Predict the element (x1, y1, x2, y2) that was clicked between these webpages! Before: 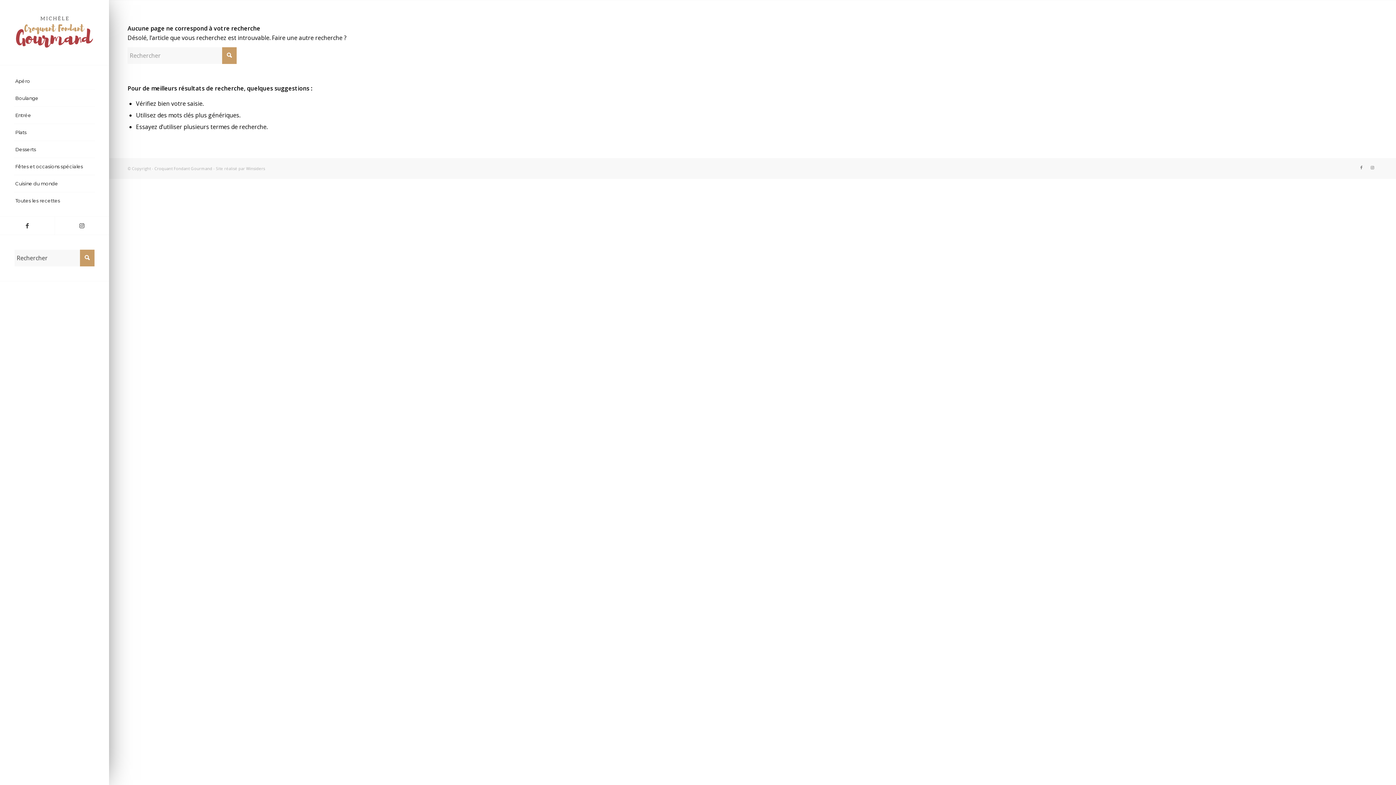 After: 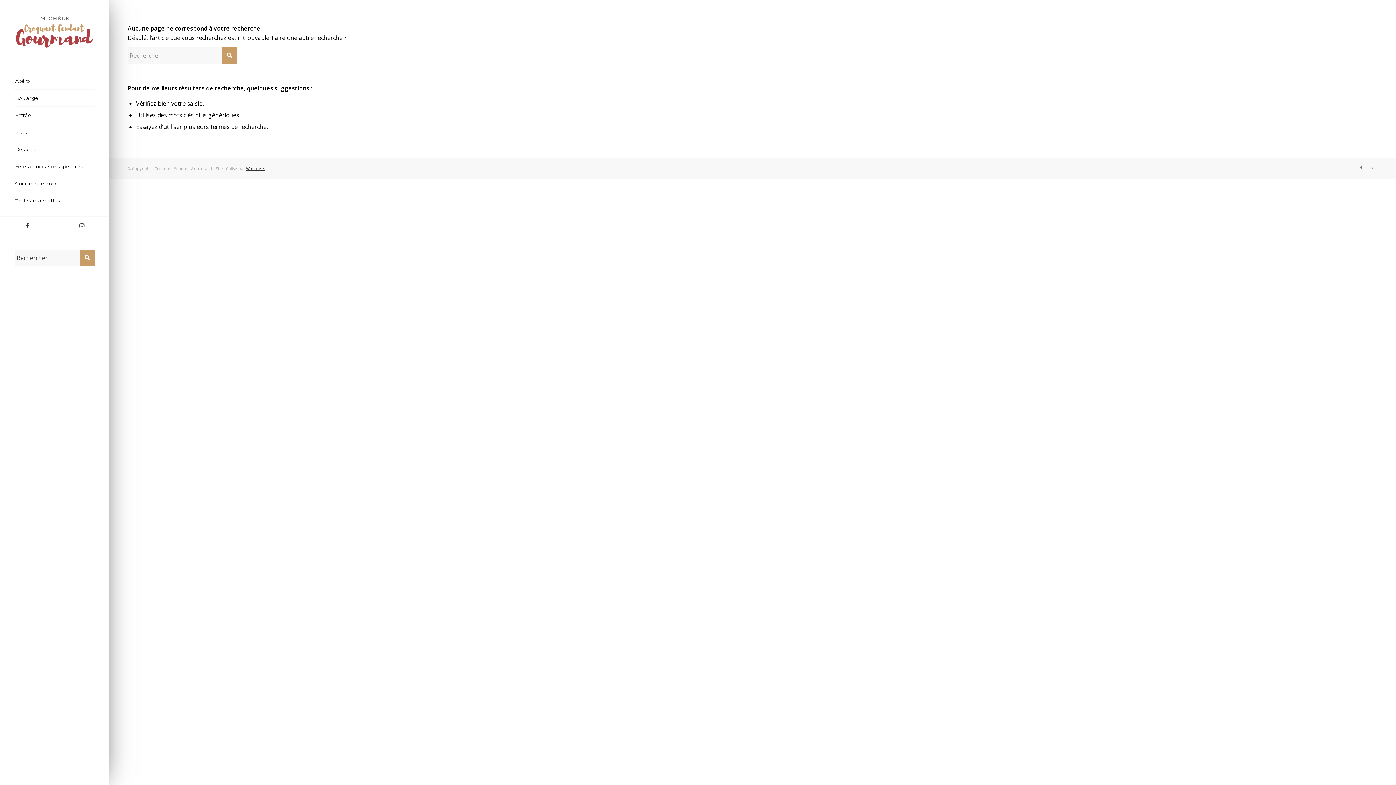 Action: label: Winsiders bbox: (246, 165, 265, 171)